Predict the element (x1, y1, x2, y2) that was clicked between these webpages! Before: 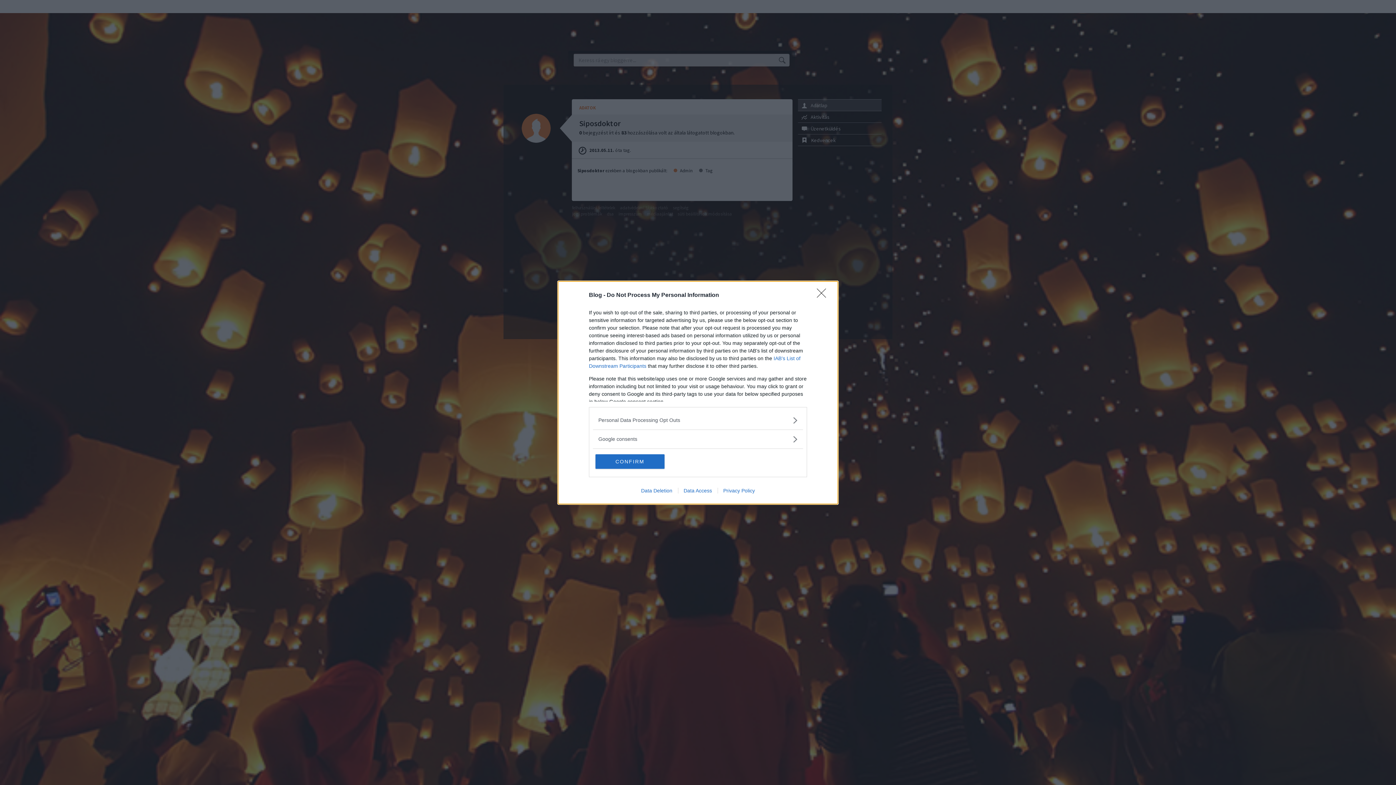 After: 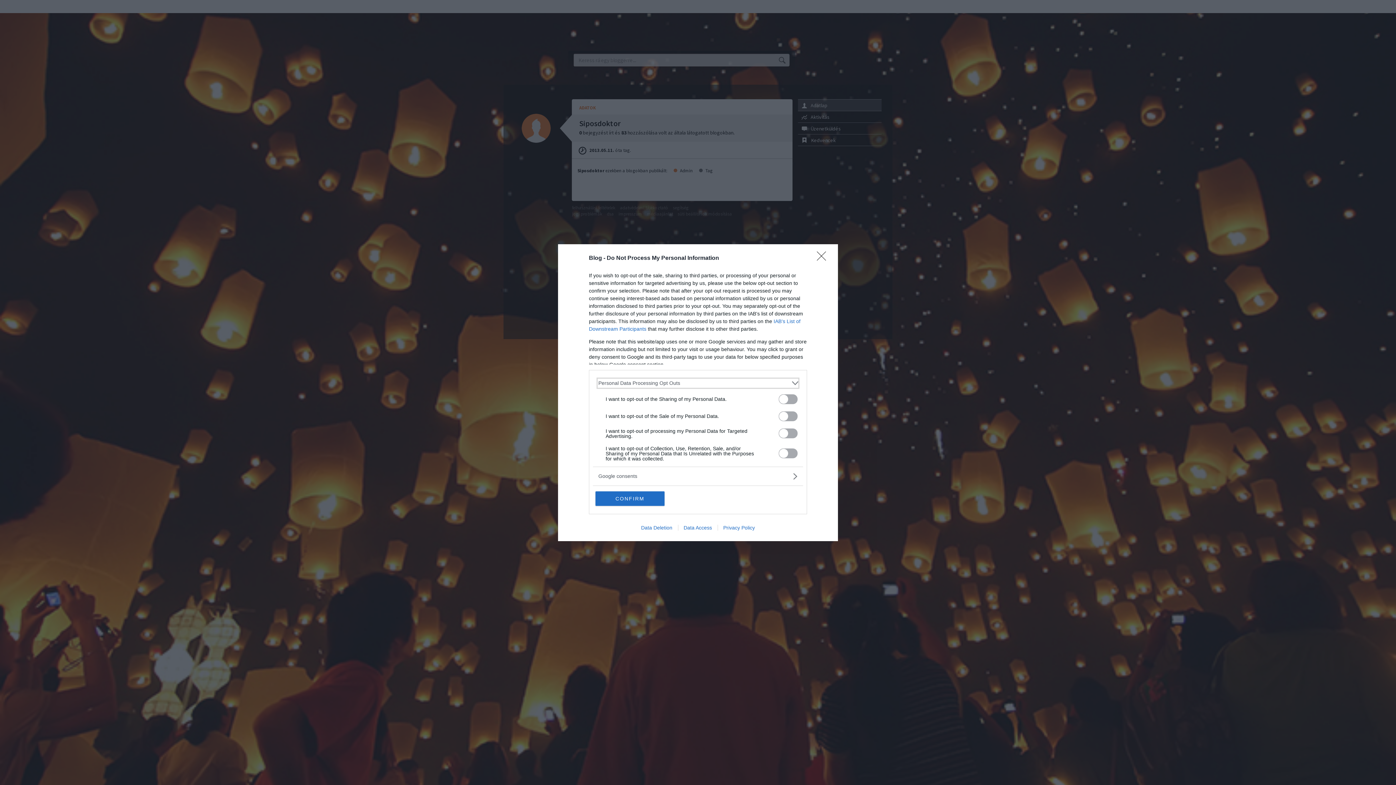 Action: label: Opt-Outs bbox: (598, 416, 797, 424)